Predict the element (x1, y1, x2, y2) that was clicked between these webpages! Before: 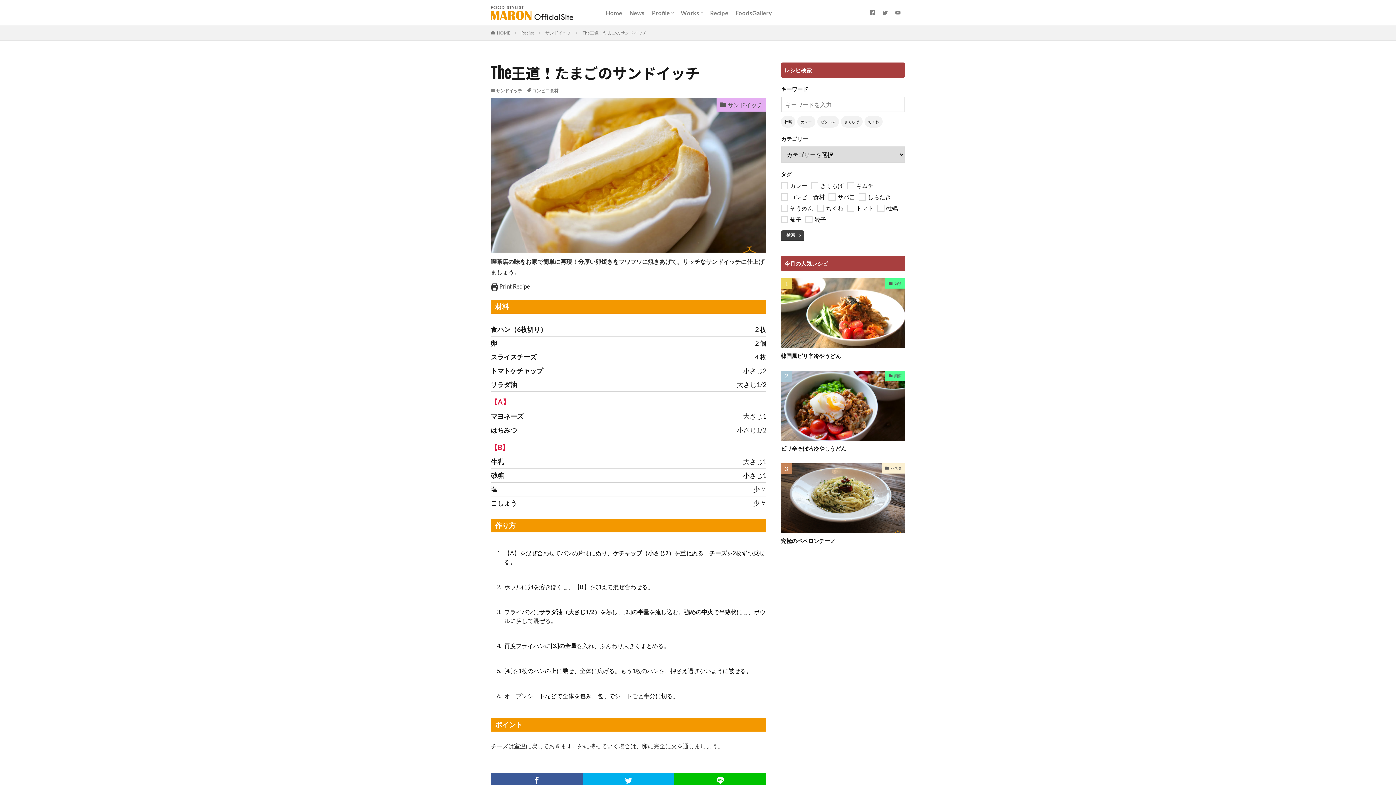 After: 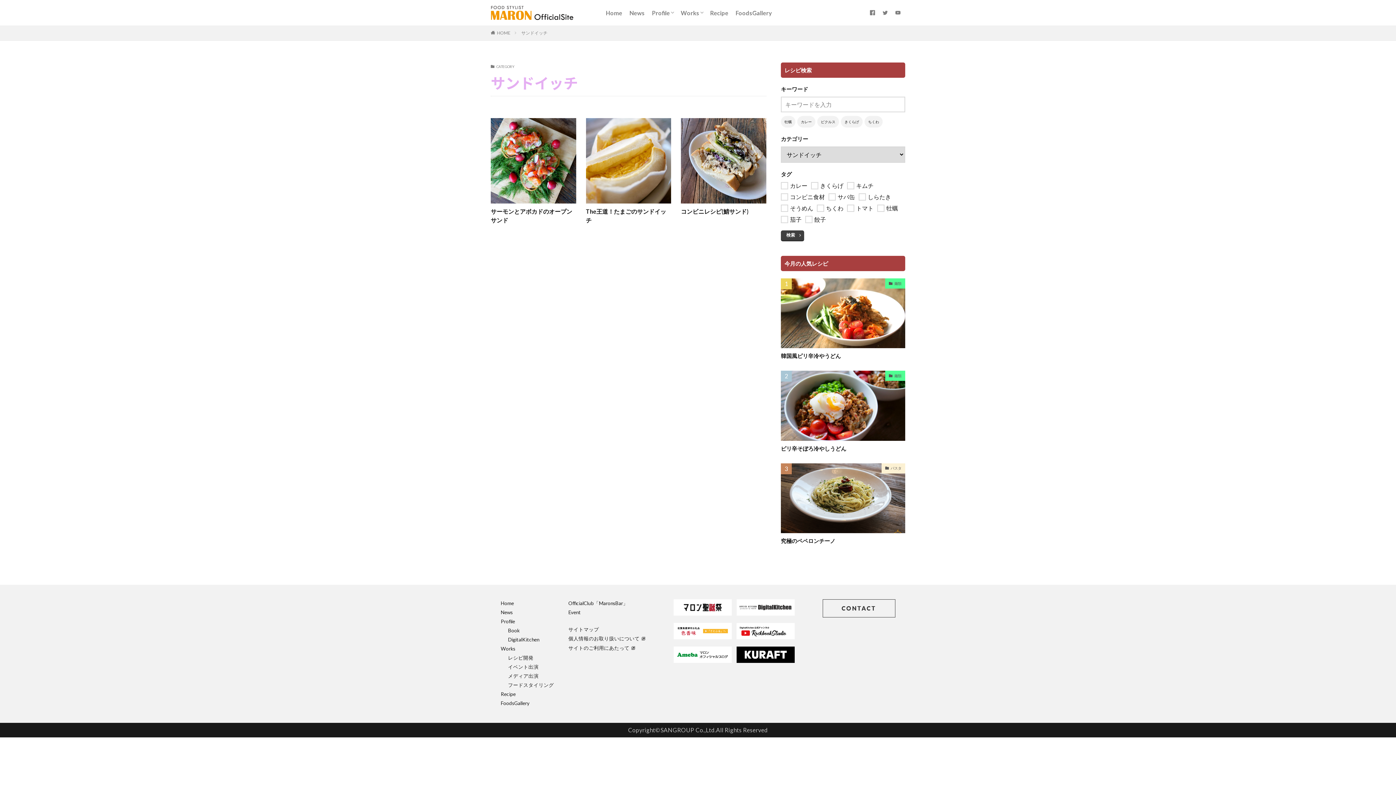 Action: bbox: (545, 30, 571, 35) label: サンドイッチ